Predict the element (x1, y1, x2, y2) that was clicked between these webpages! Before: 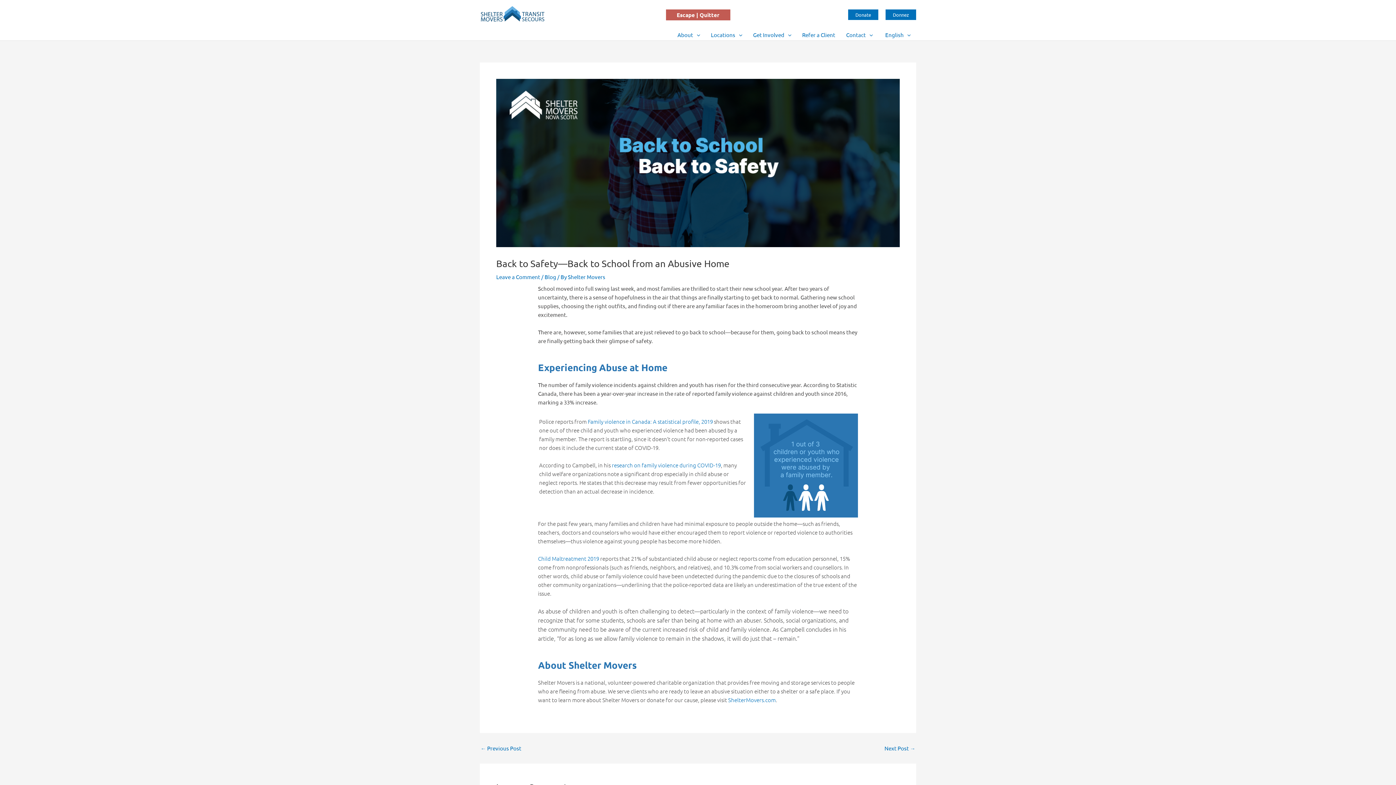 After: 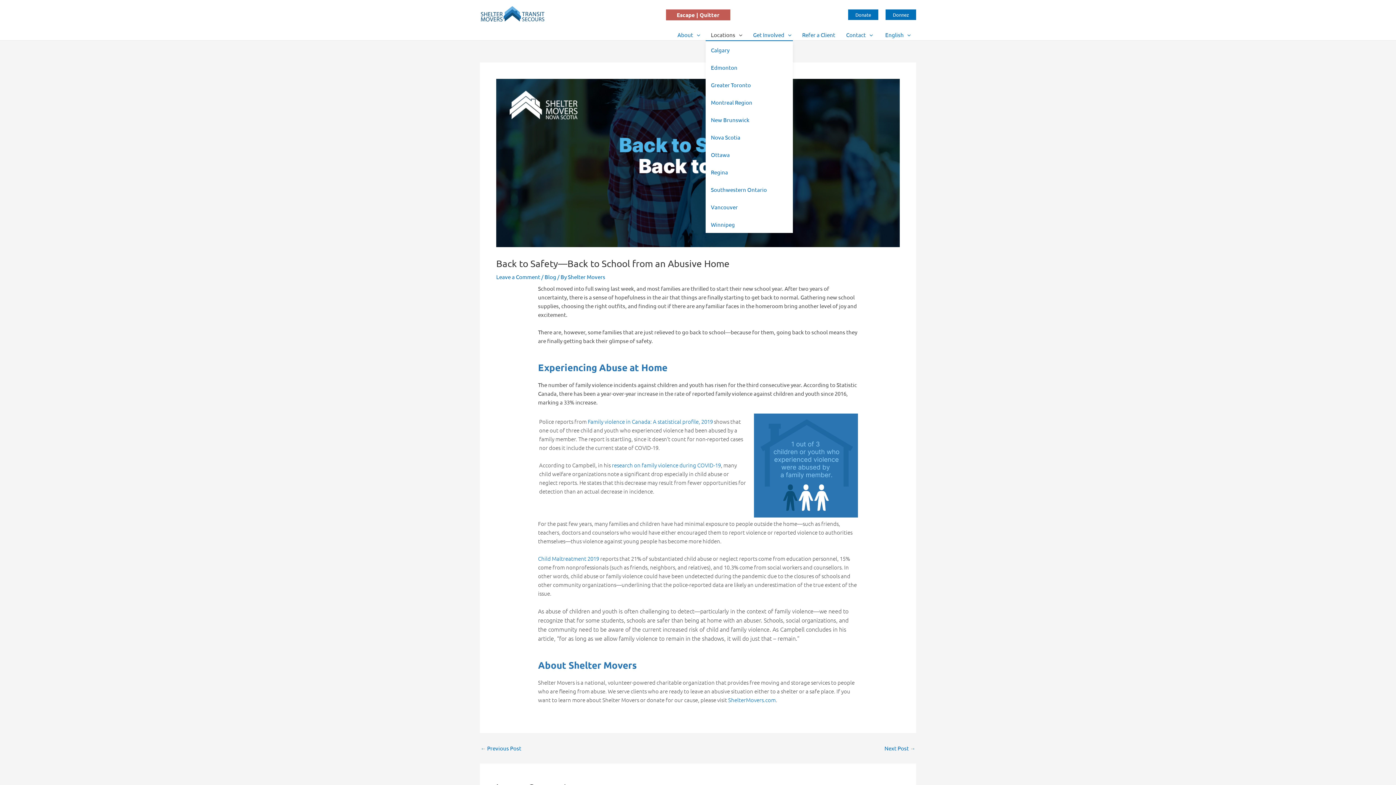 Action: bbox: (705, 29, 747, 40) label: Locations